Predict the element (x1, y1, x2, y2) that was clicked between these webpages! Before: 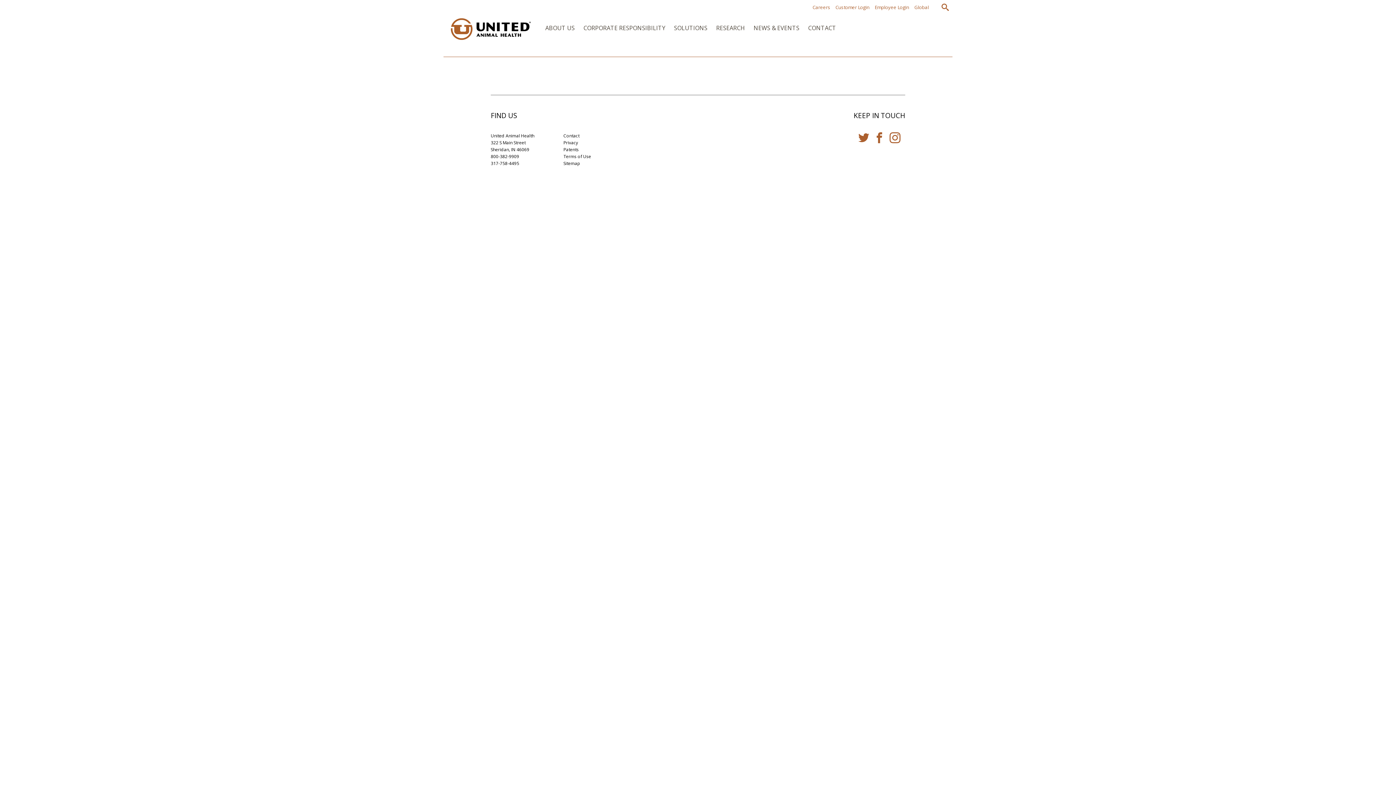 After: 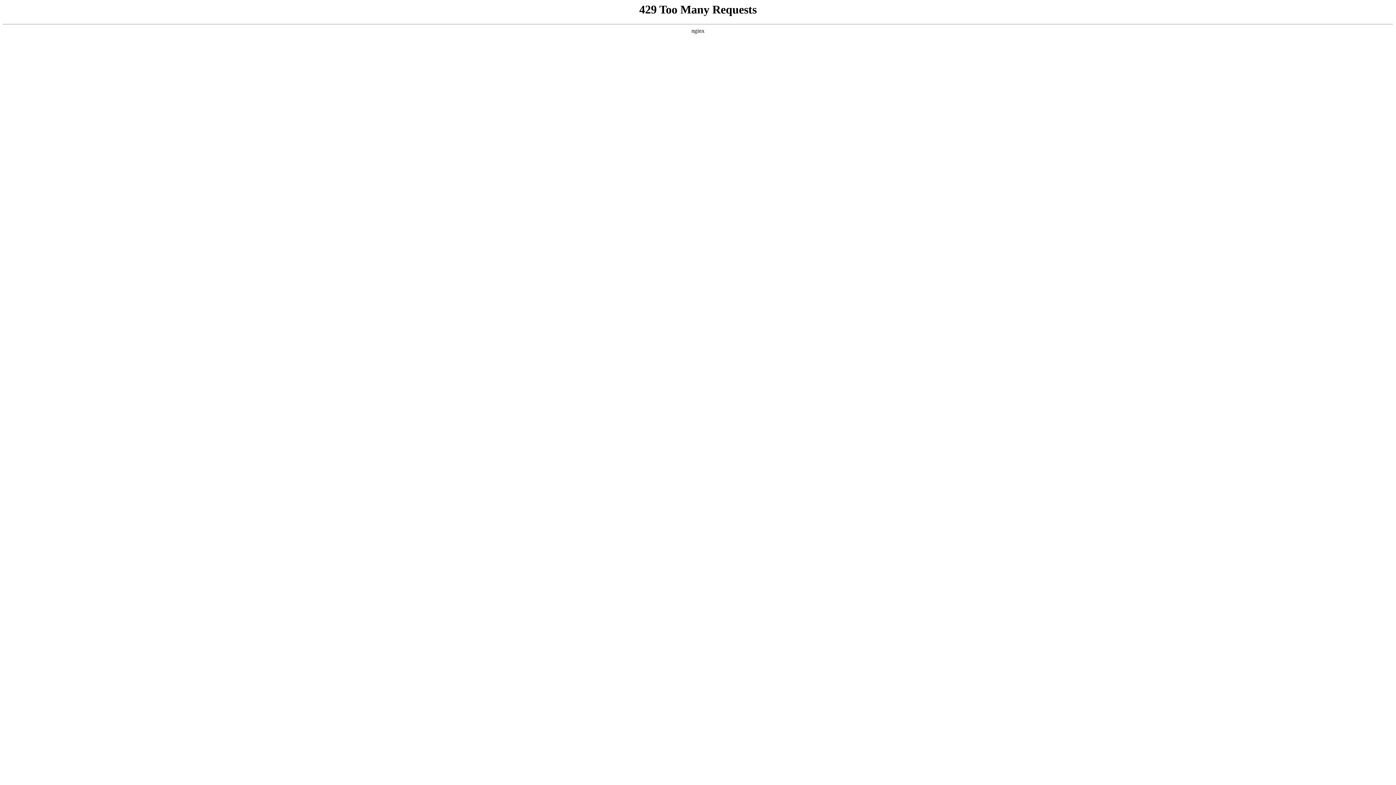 Action: label: NEWS & EVENTS bbox: (750, 21, 803, 34)